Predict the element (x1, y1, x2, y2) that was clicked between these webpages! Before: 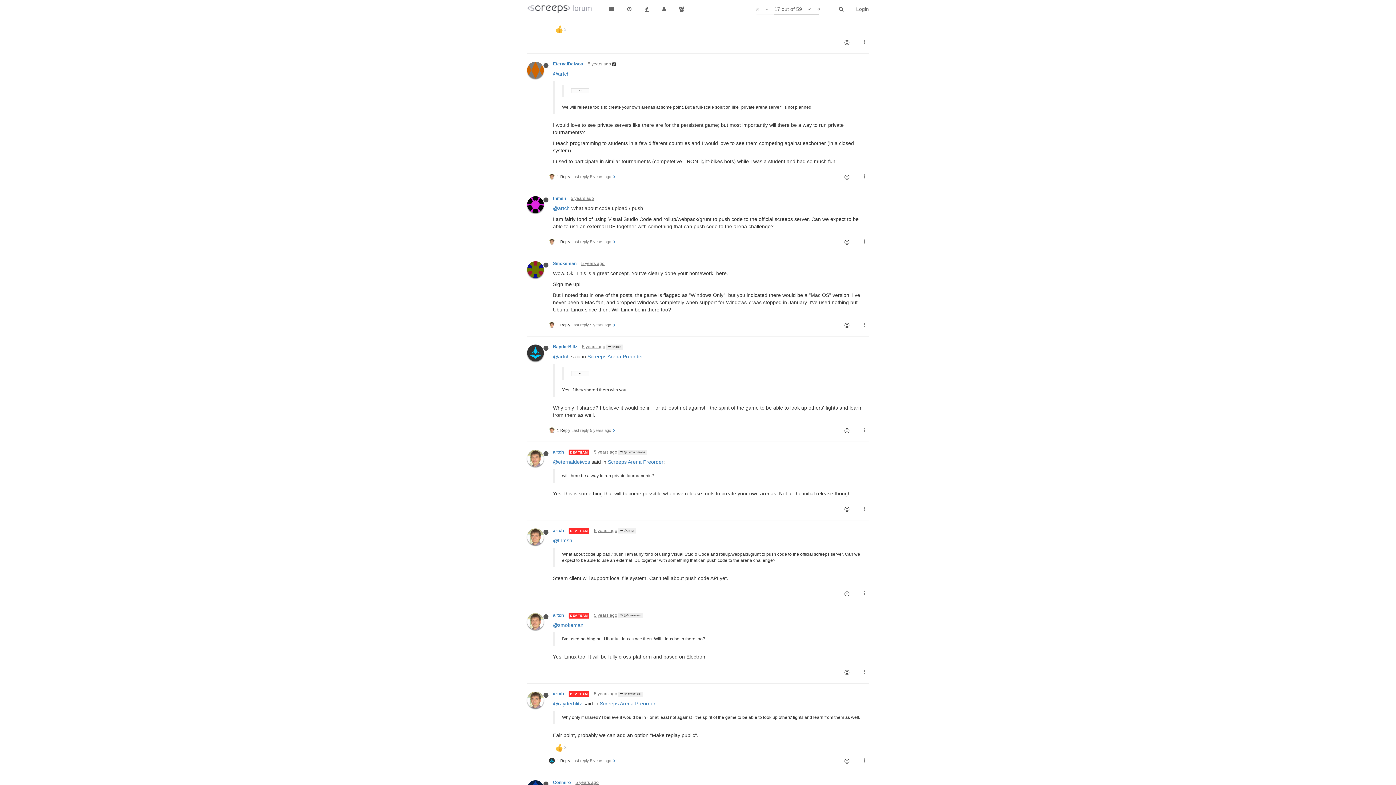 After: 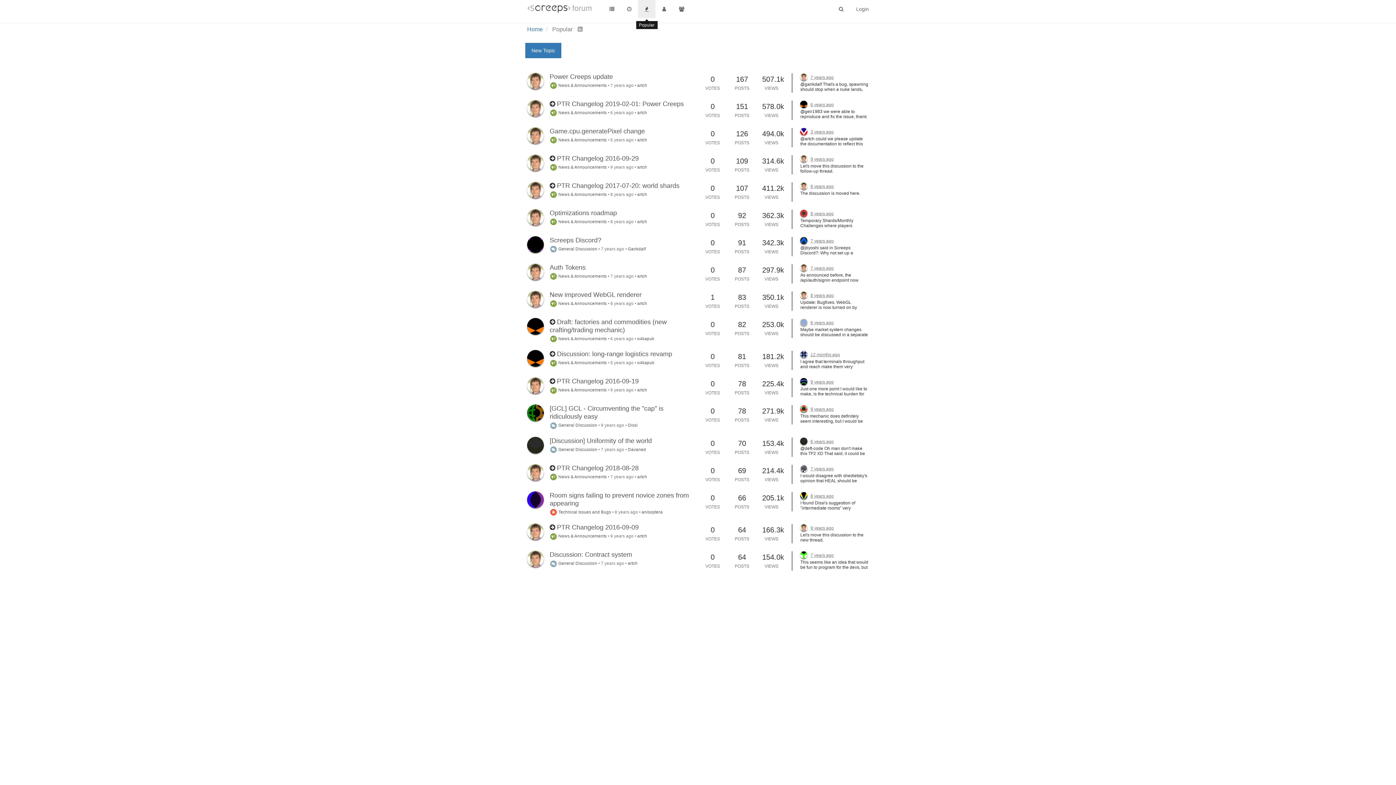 Action: bbox: (638, 0, 655, 18)